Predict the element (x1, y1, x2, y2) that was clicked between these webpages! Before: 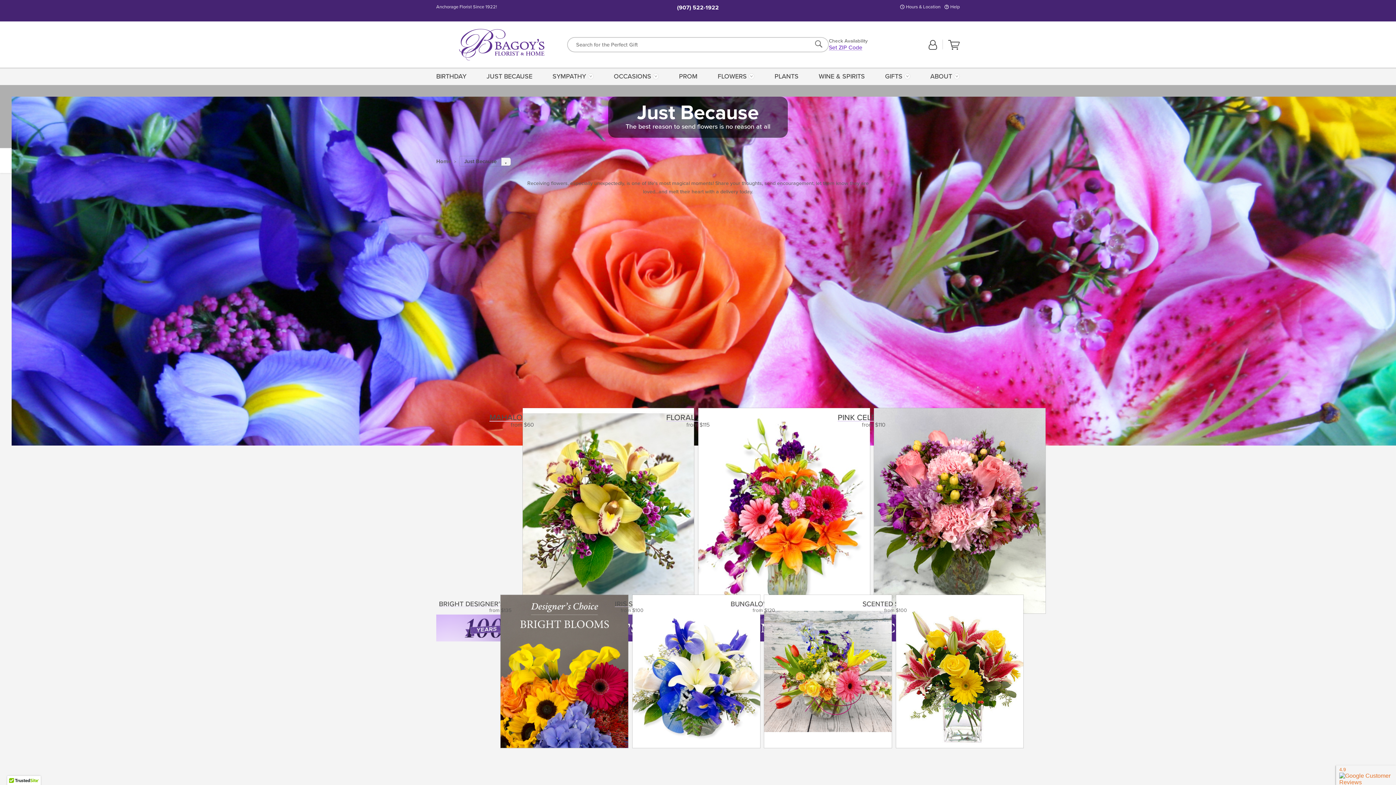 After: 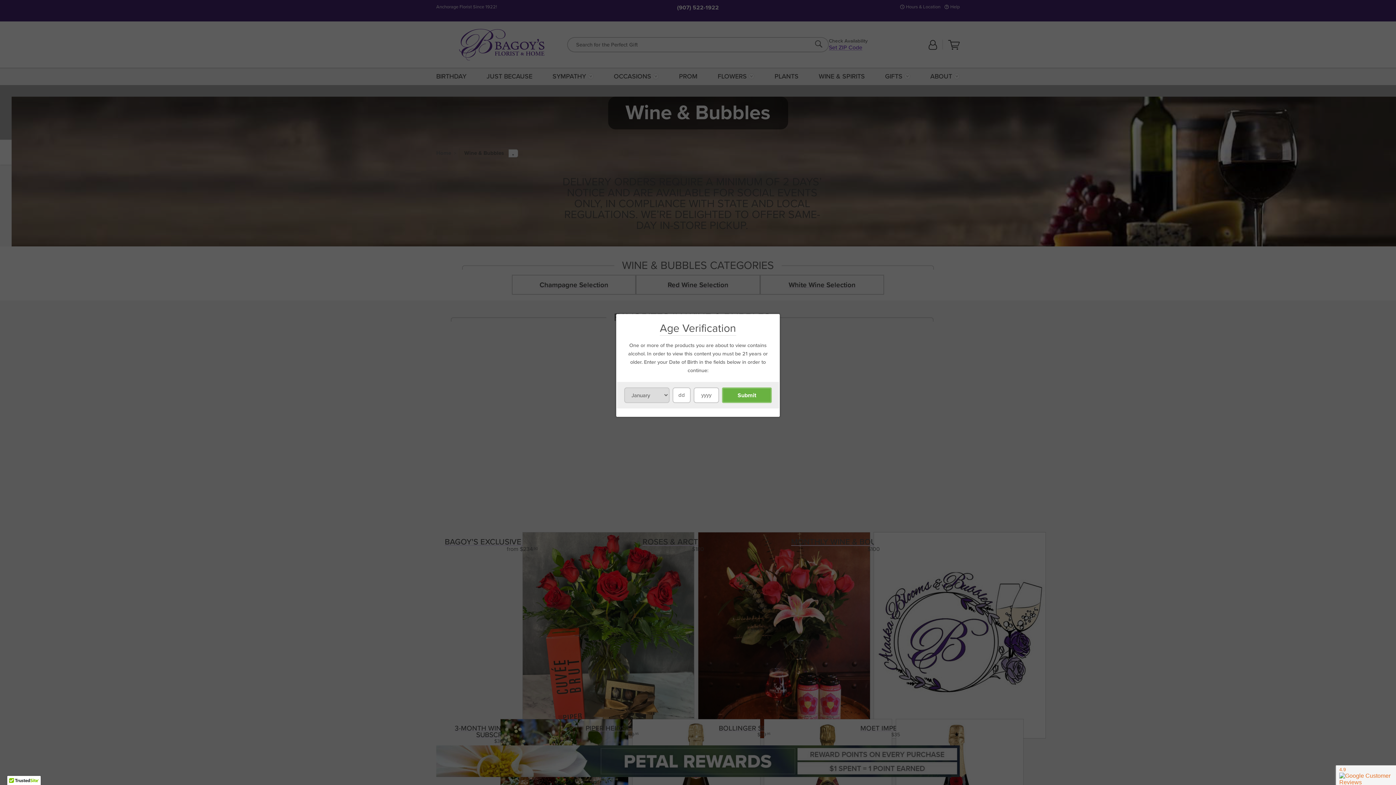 Action: label: WINE & SPIRITS bbox: (816, 67, 867, 84)